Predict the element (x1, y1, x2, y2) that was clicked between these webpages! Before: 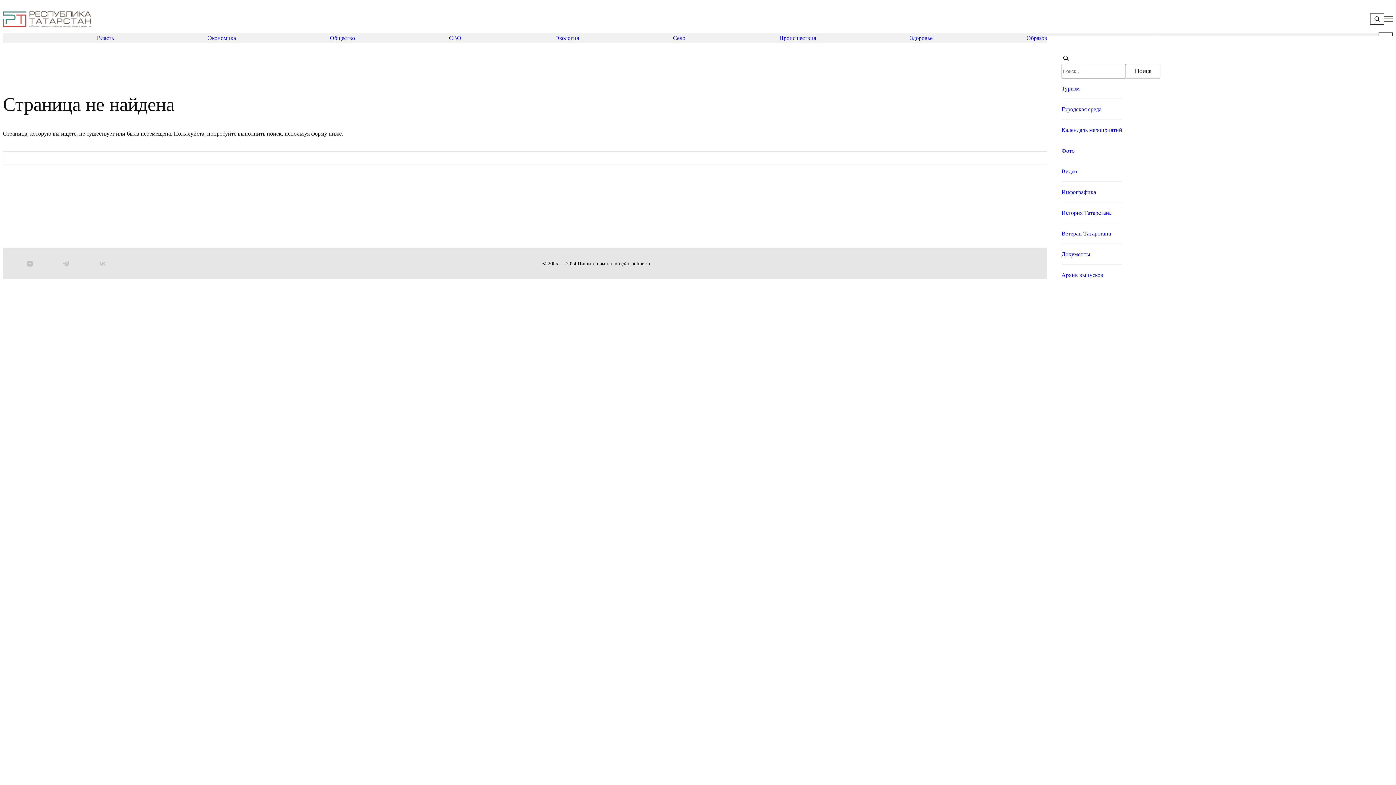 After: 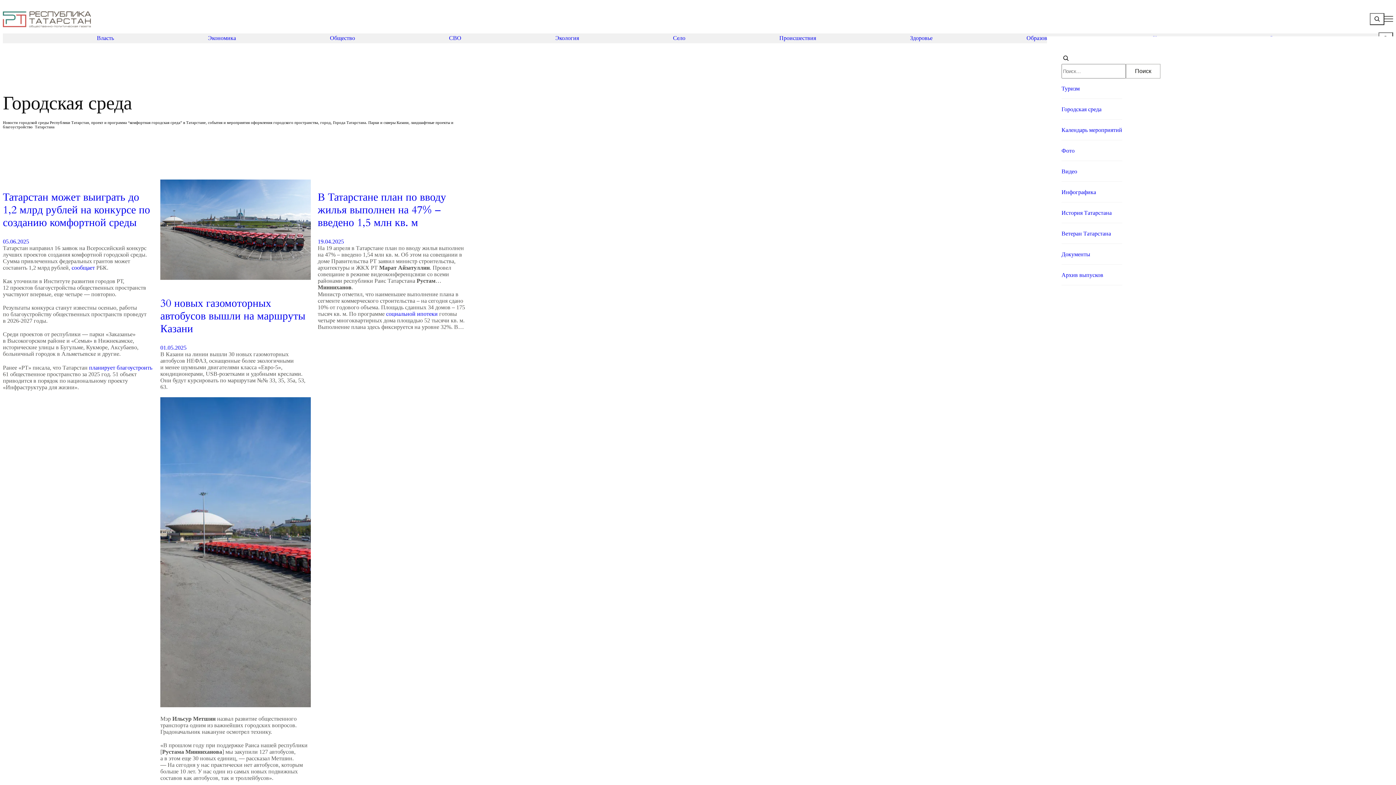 Action: bbox: (1061, 106, 1122, 112) label: Городская среда